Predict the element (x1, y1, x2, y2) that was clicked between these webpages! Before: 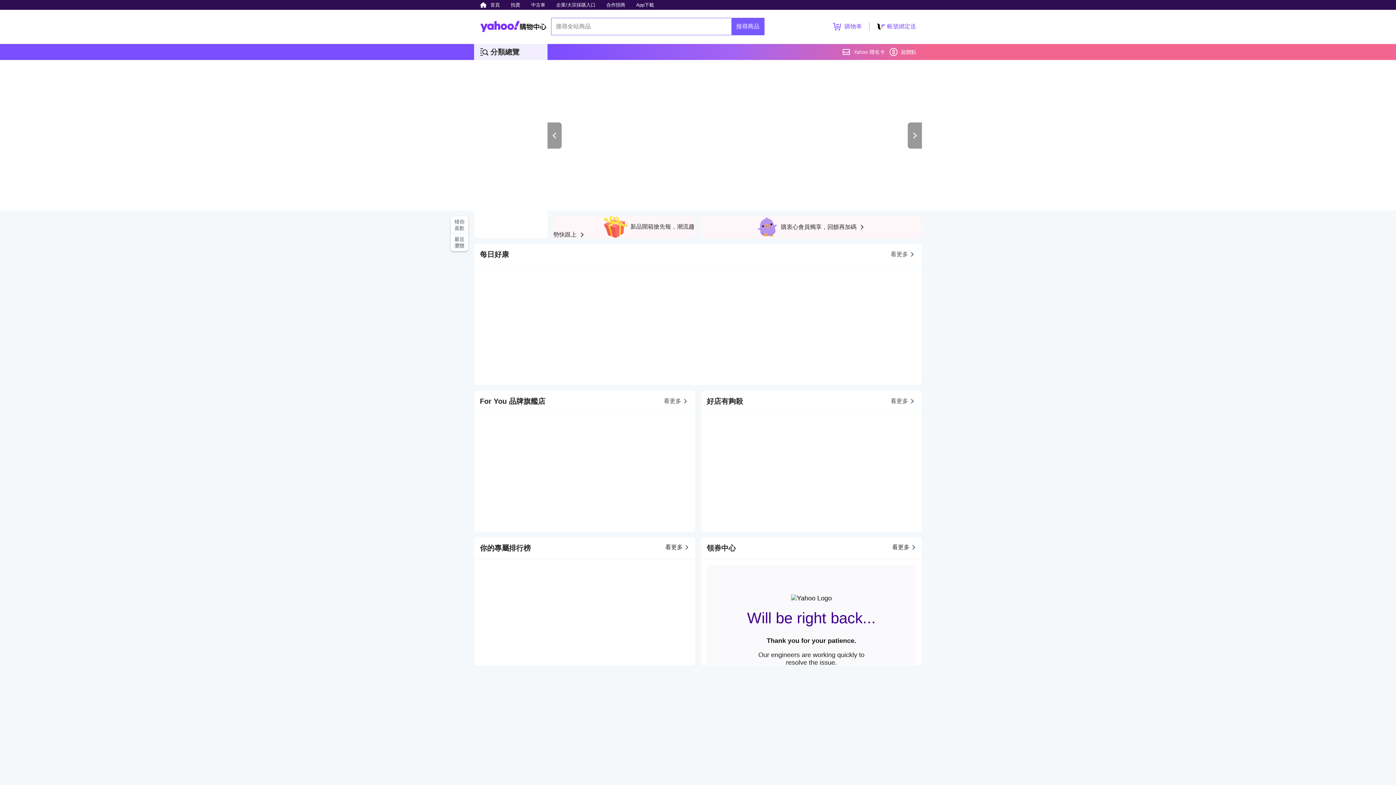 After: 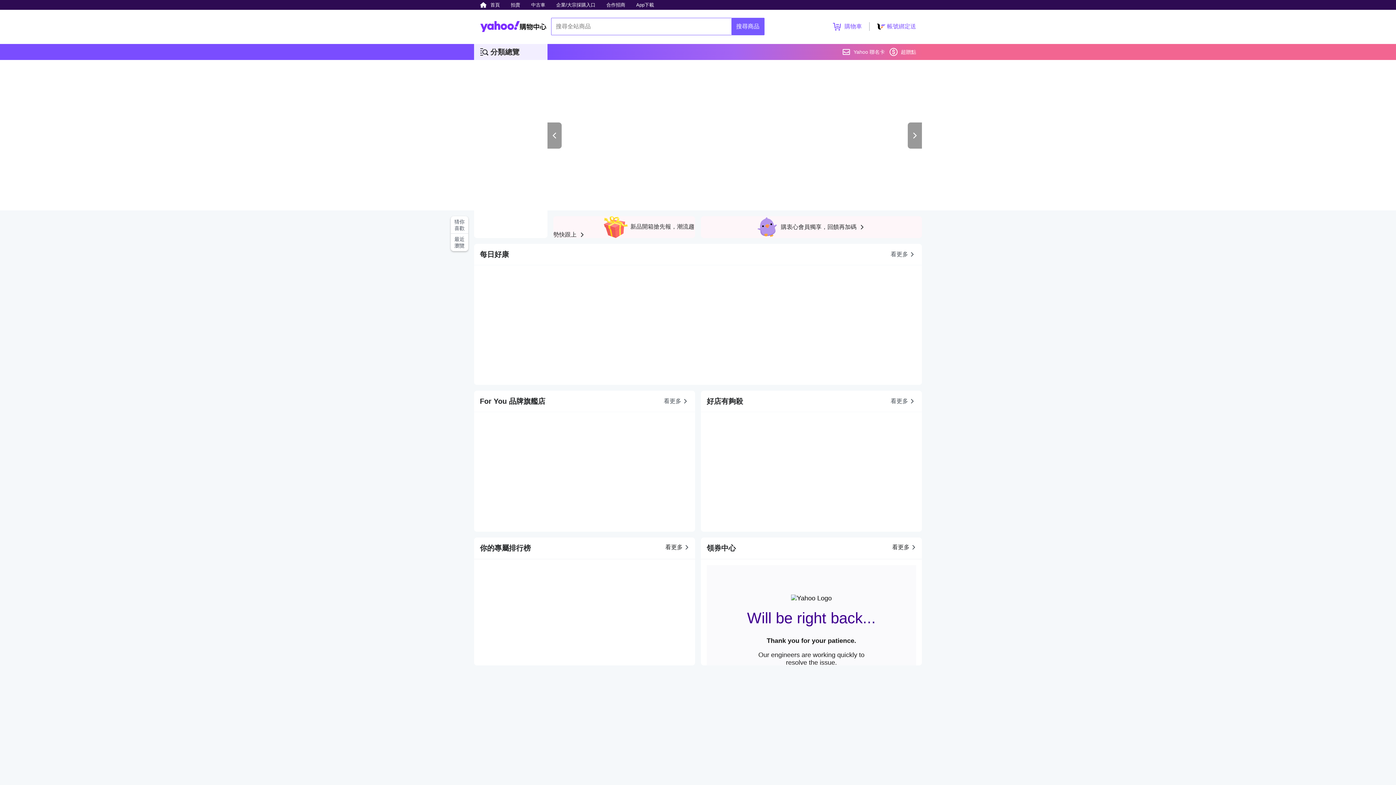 Action: label: 帳號綁定送 bbox: (887, 22, 916, 30)